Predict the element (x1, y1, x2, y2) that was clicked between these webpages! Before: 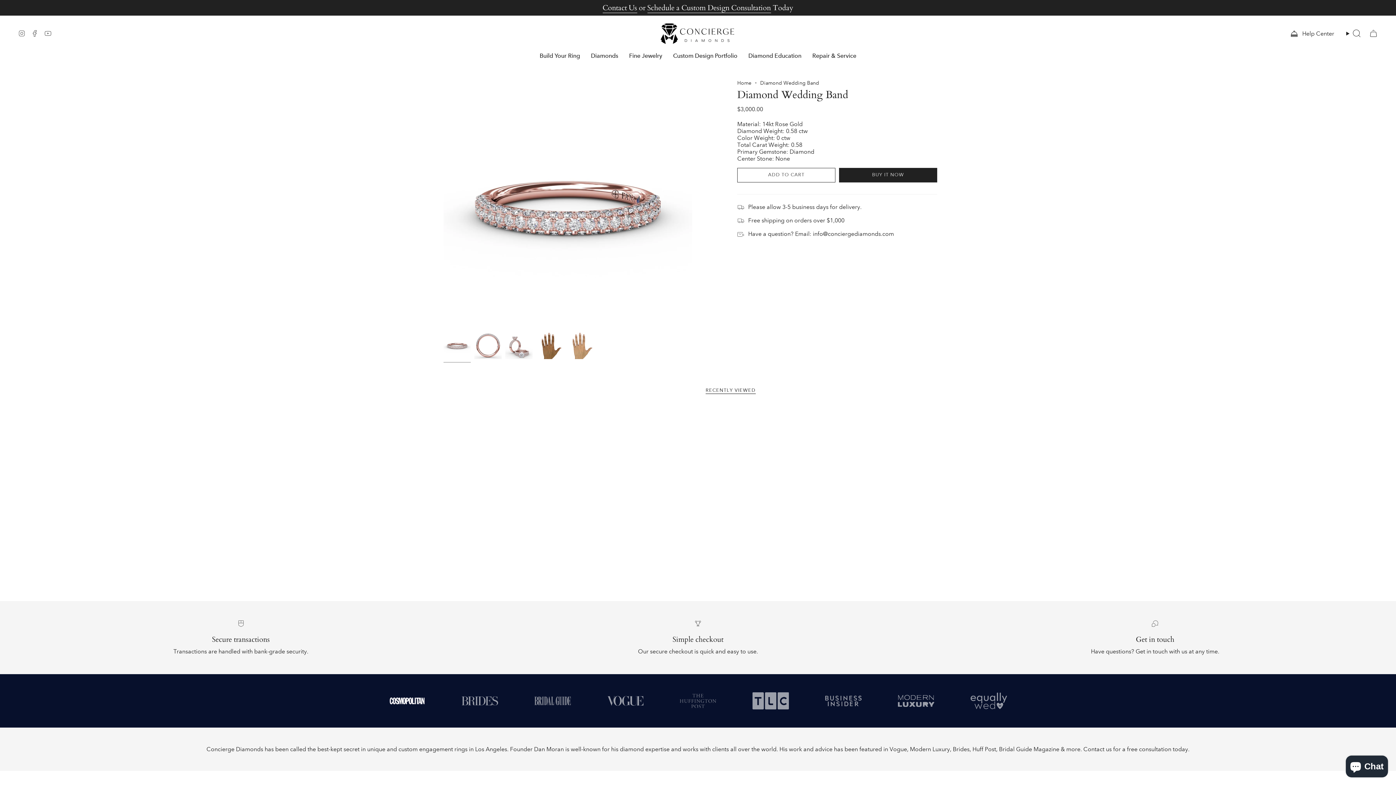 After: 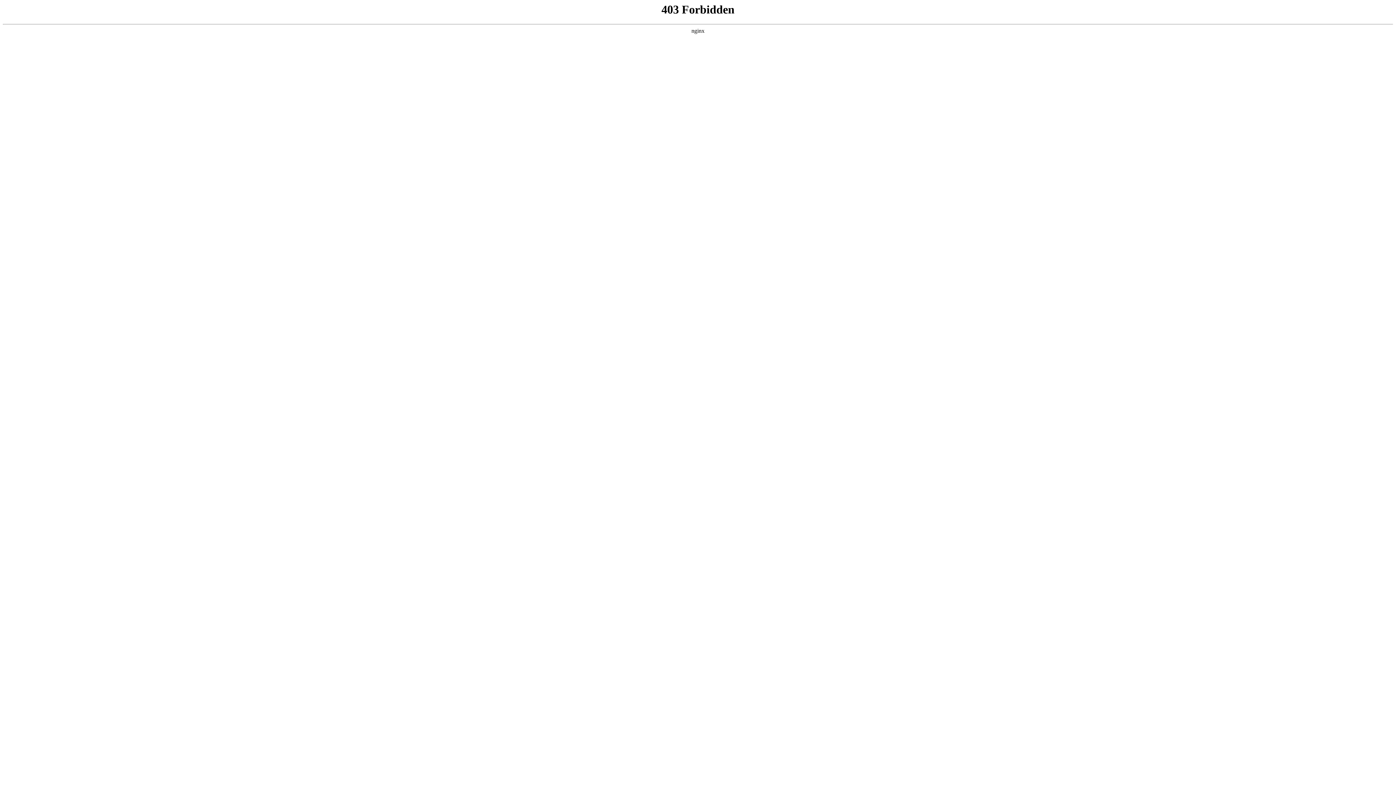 Action: bbox: (534, 46, 585, 64) label: Build Your Ring